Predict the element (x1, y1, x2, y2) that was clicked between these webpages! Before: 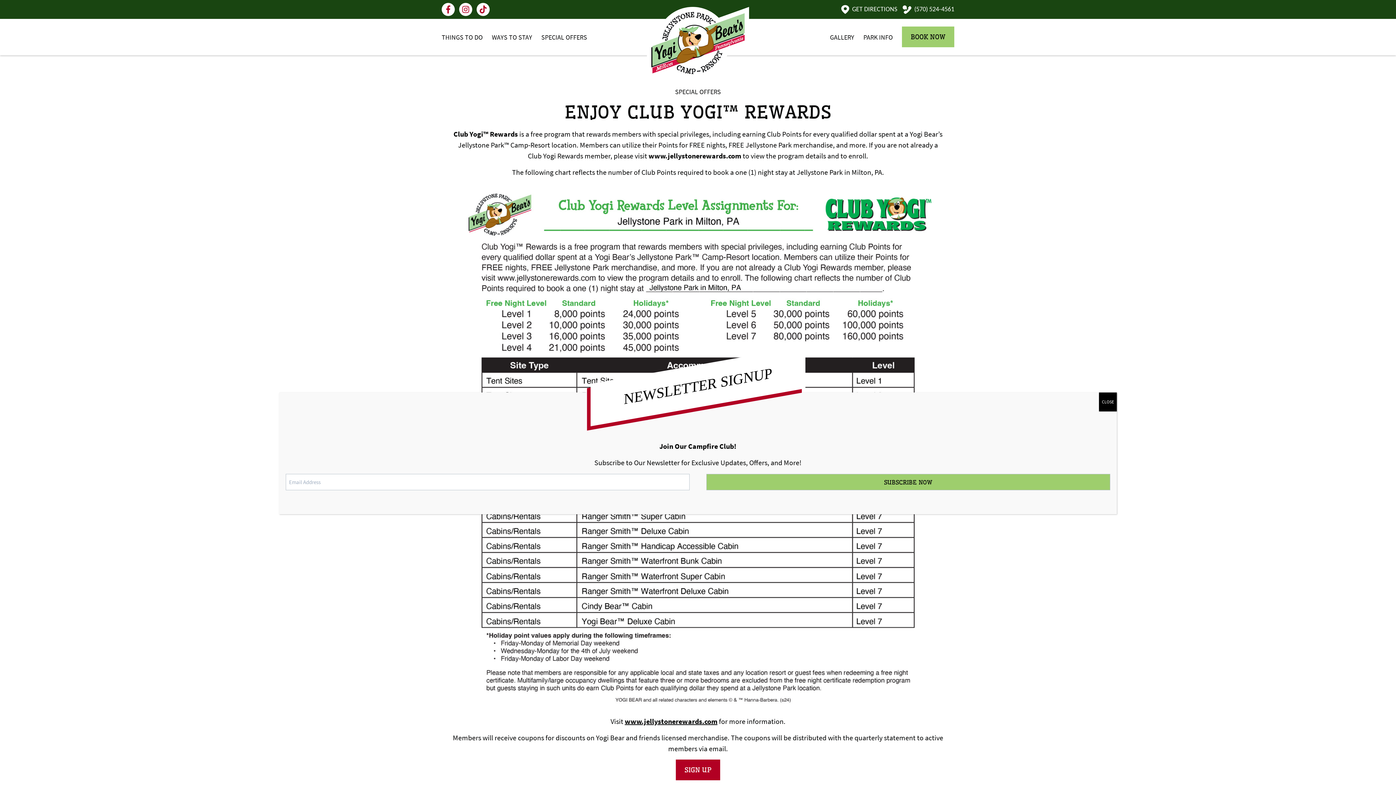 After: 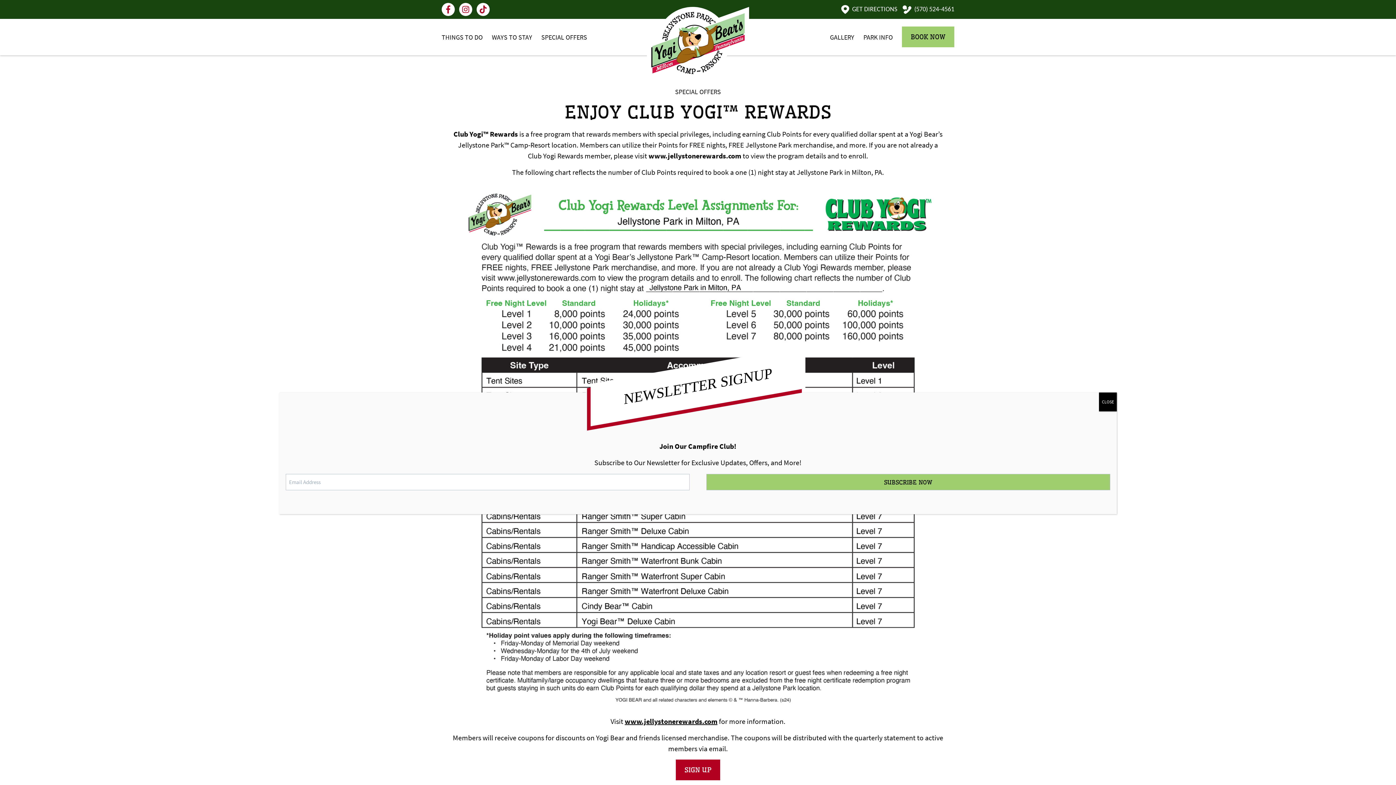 Action: bbox: (648, 151, 741, 160) label: www.jellystonerewards.com